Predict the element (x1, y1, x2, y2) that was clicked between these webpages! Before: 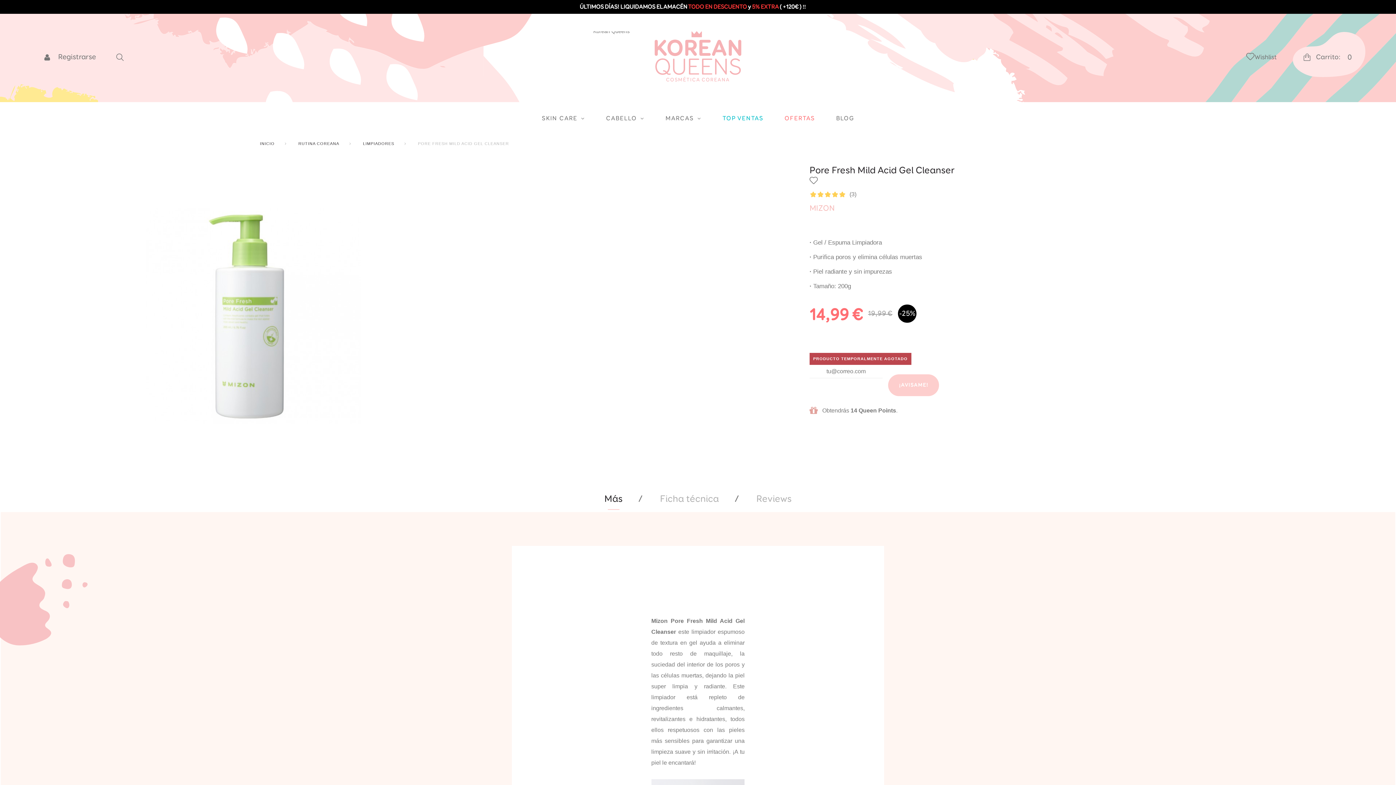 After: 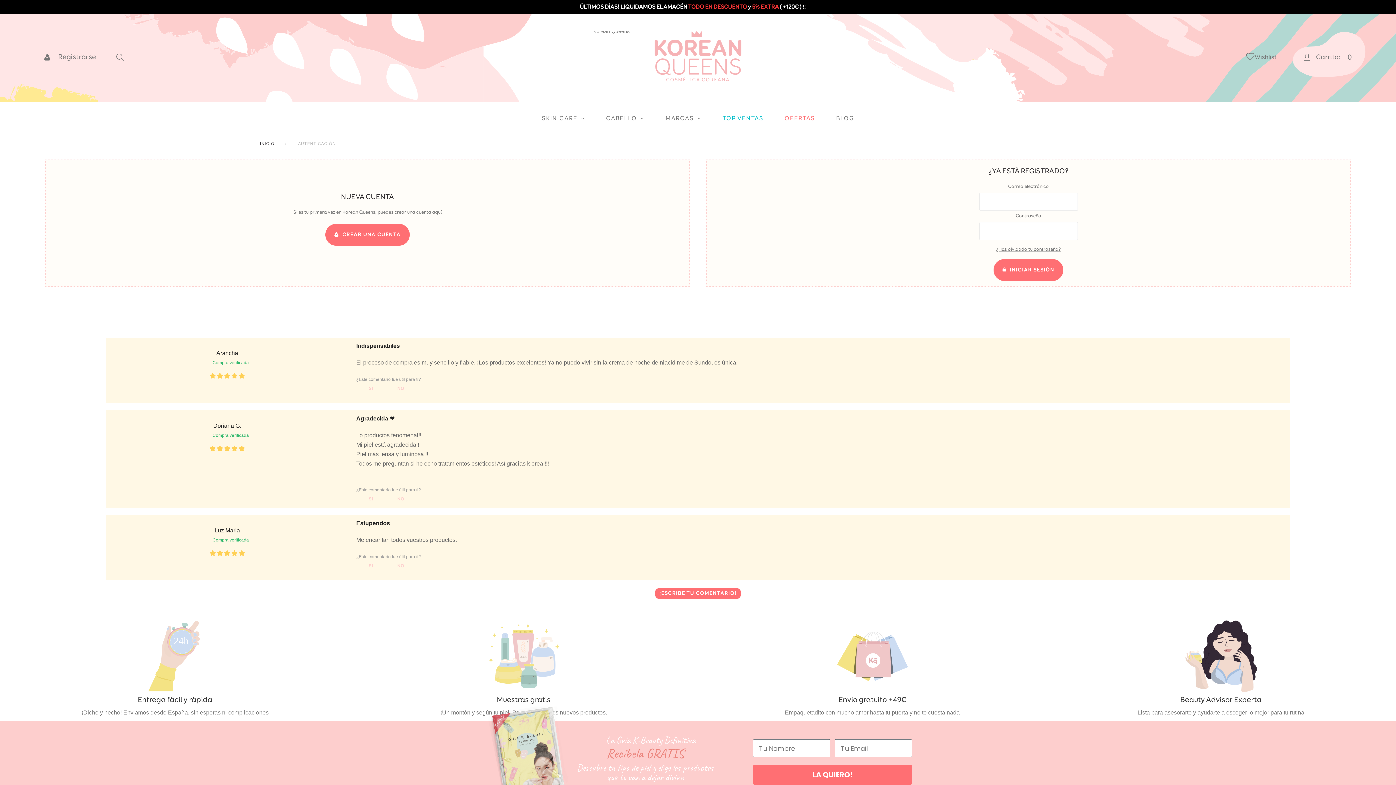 Action: label: Wishlist bbox: (1232, 54, 1277, 60)